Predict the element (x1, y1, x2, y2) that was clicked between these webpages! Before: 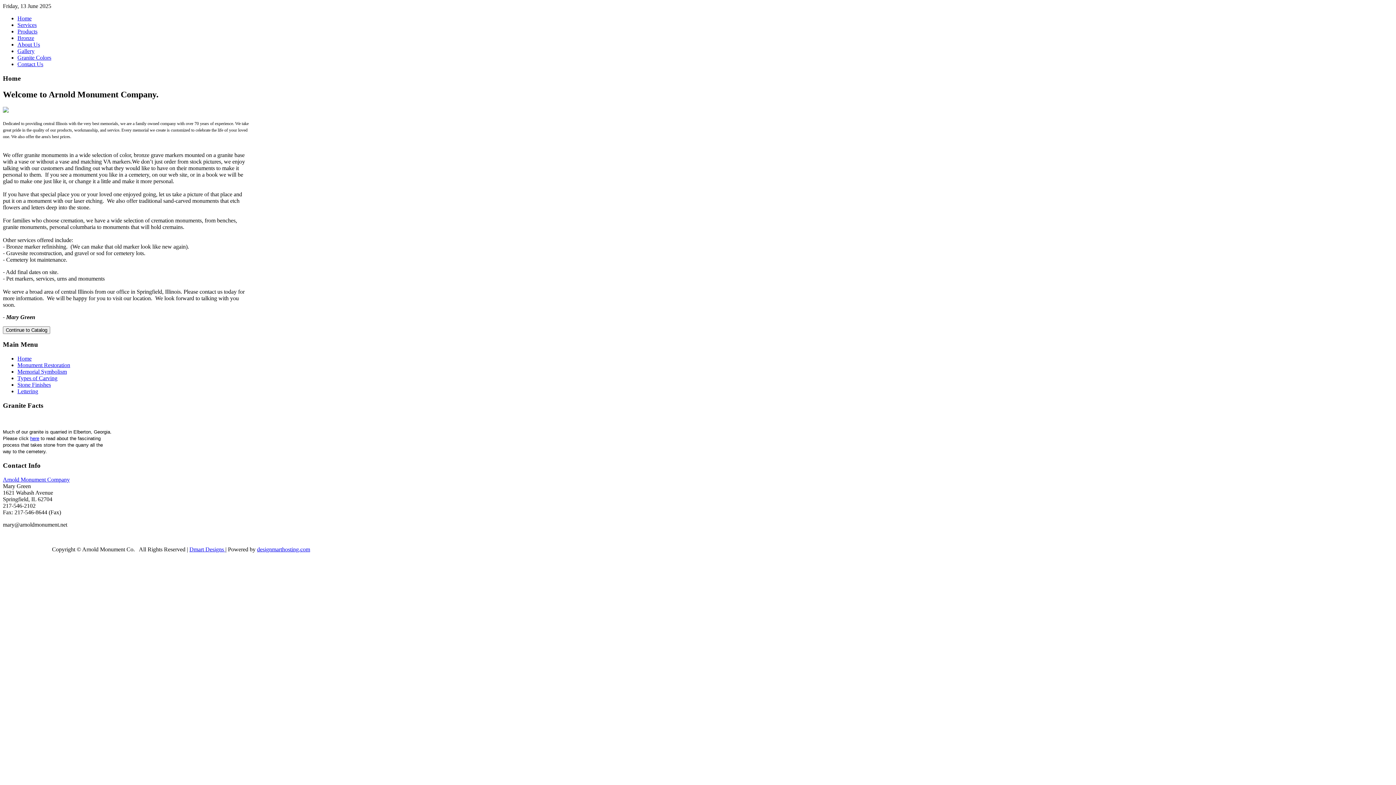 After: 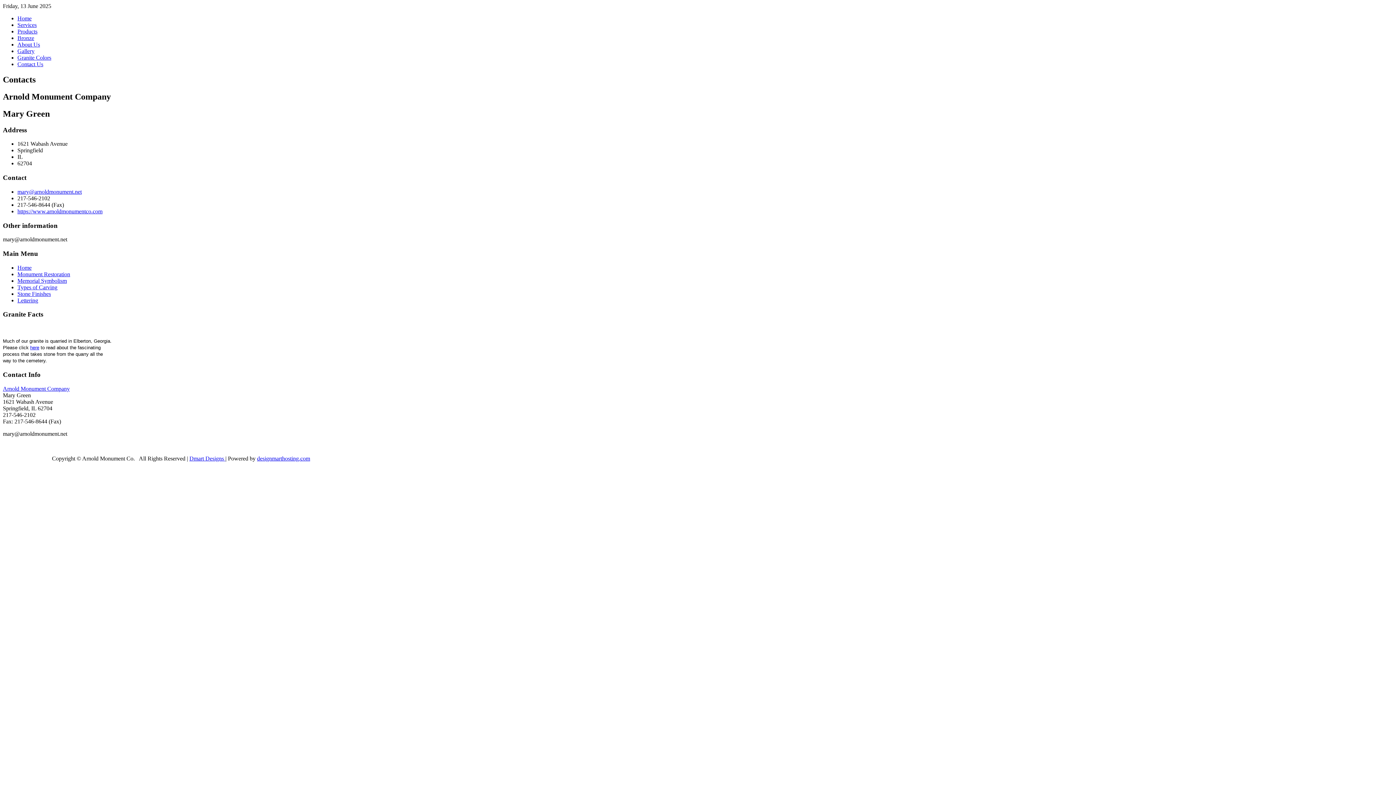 Action: bbox: (2, 476, 69, 482) label: Arnold Monument Company